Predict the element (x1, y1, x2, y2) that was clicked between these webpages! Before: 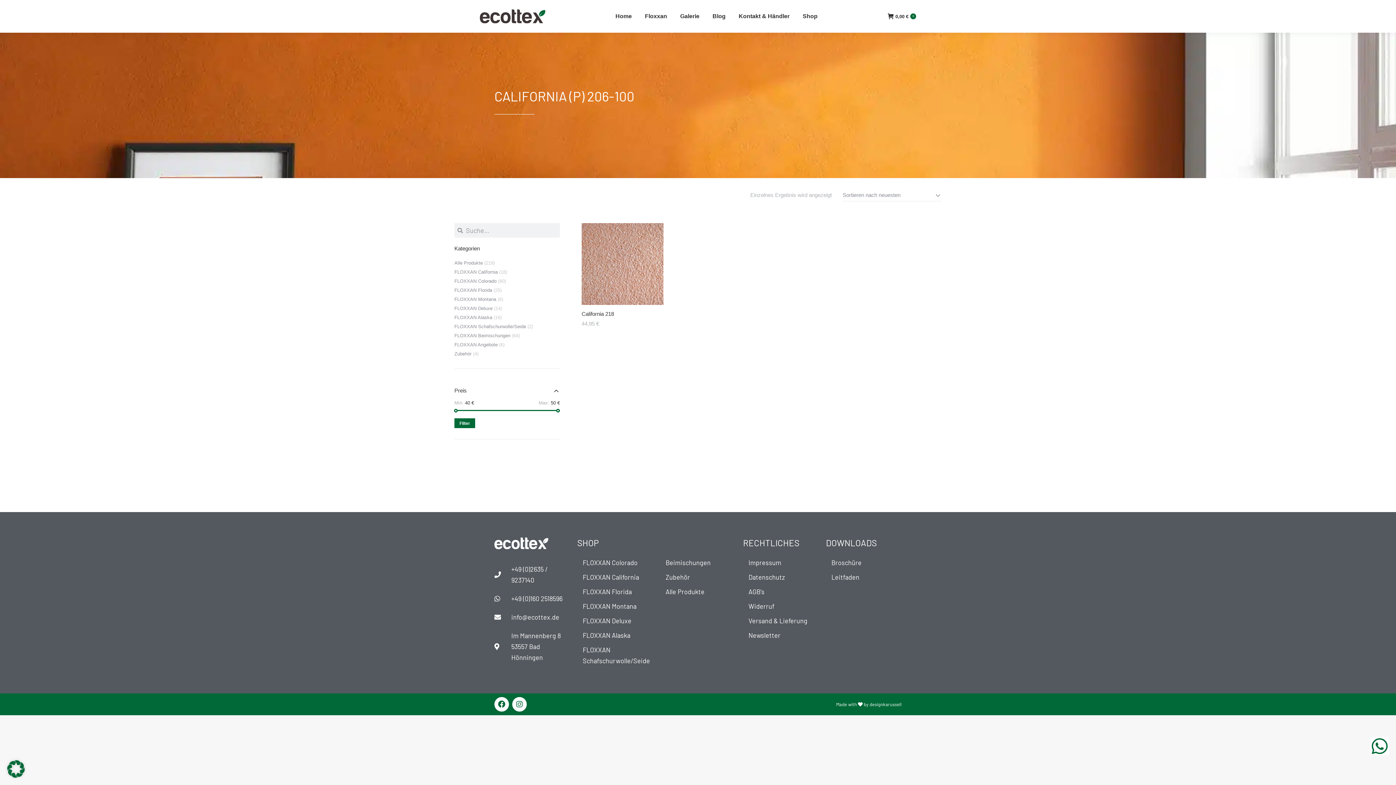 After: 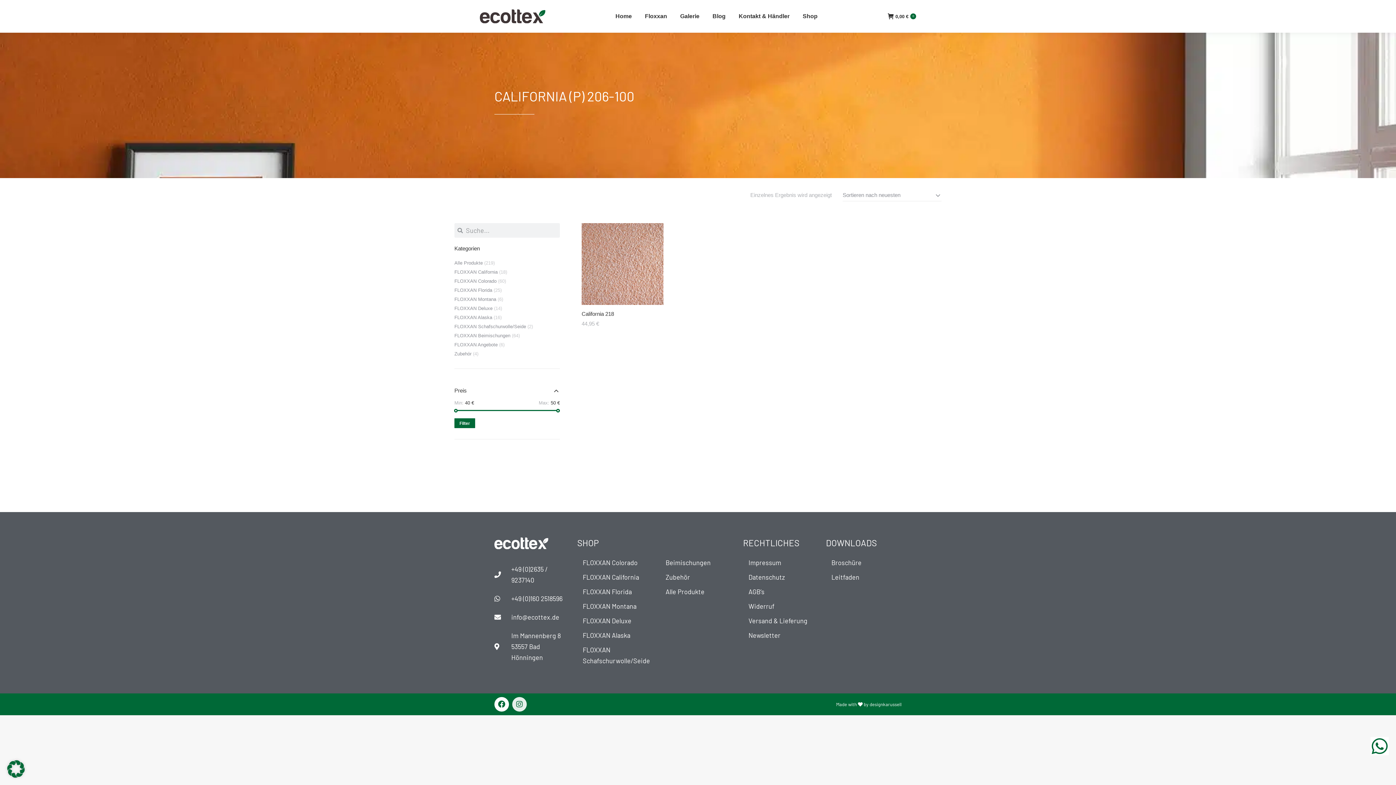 Action: label: Instagram bbox: (512, 697, 526, 712)